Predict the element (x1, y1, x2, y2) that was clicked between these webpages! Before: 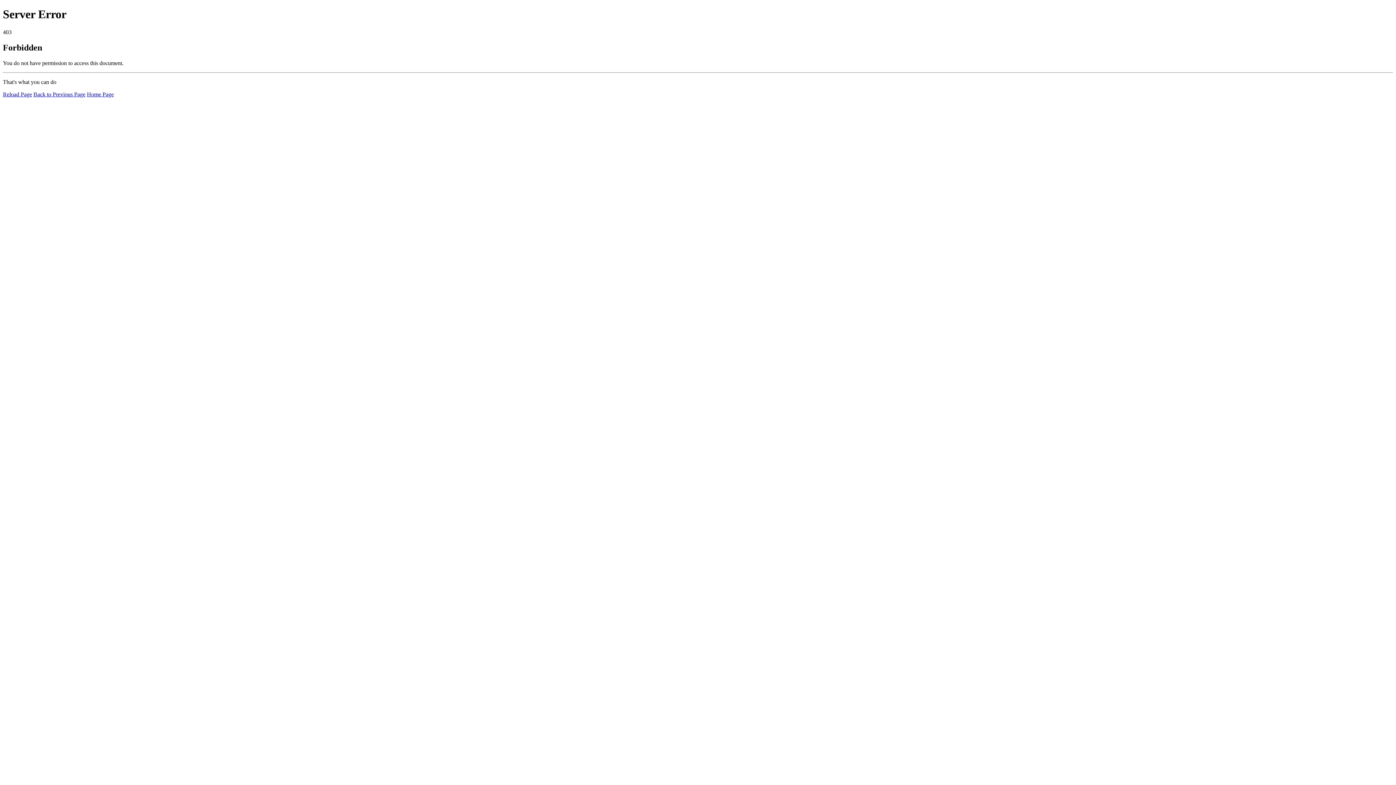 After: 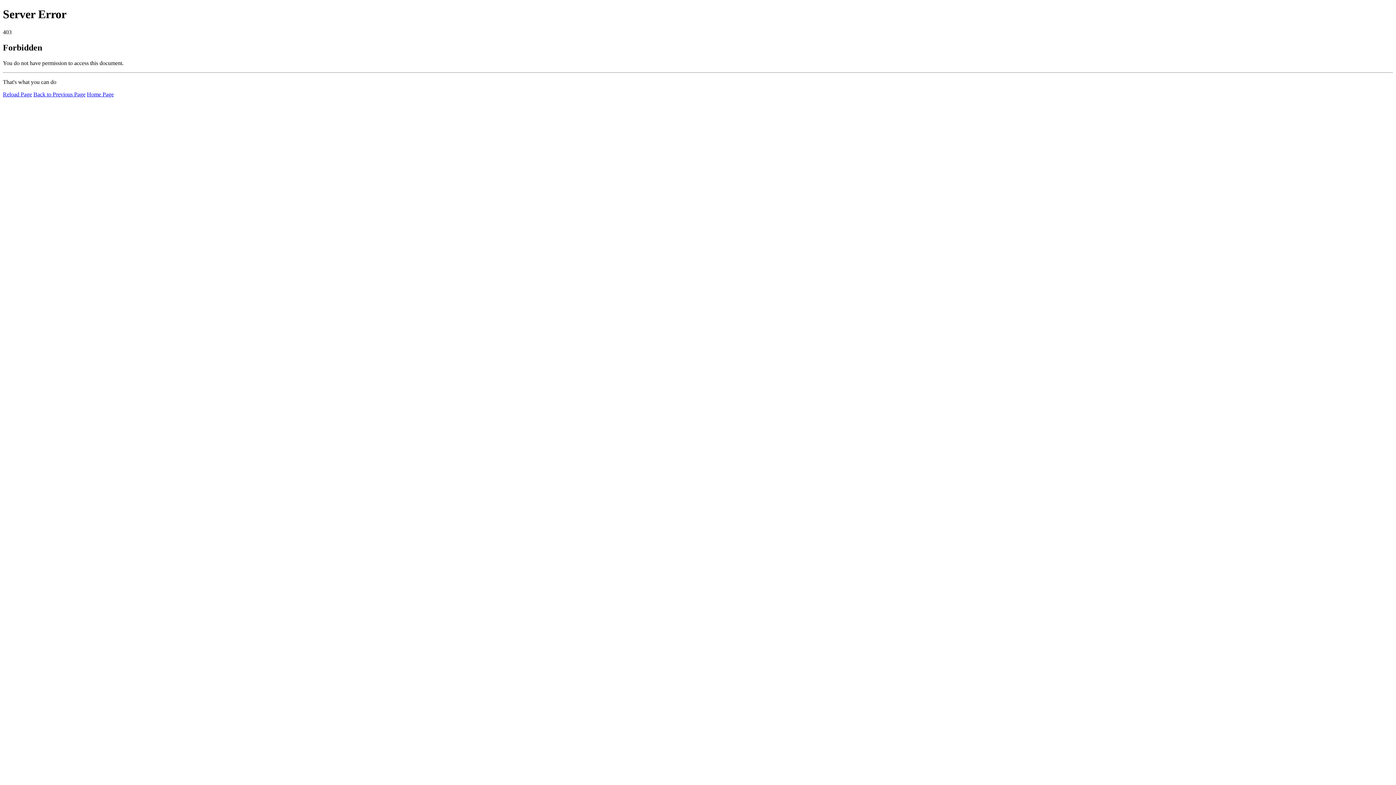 Action: label: Home Page bbox: (86, 91, 113, 97)